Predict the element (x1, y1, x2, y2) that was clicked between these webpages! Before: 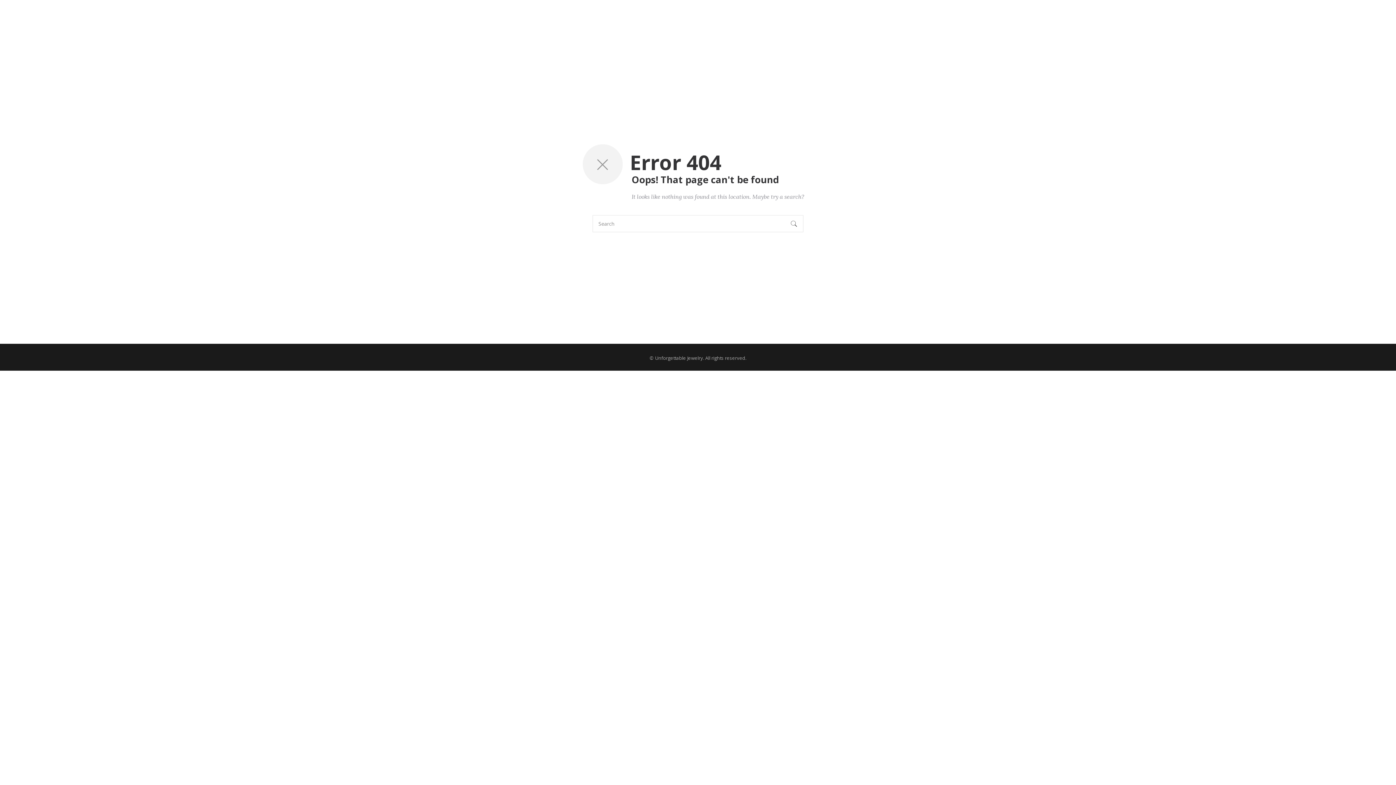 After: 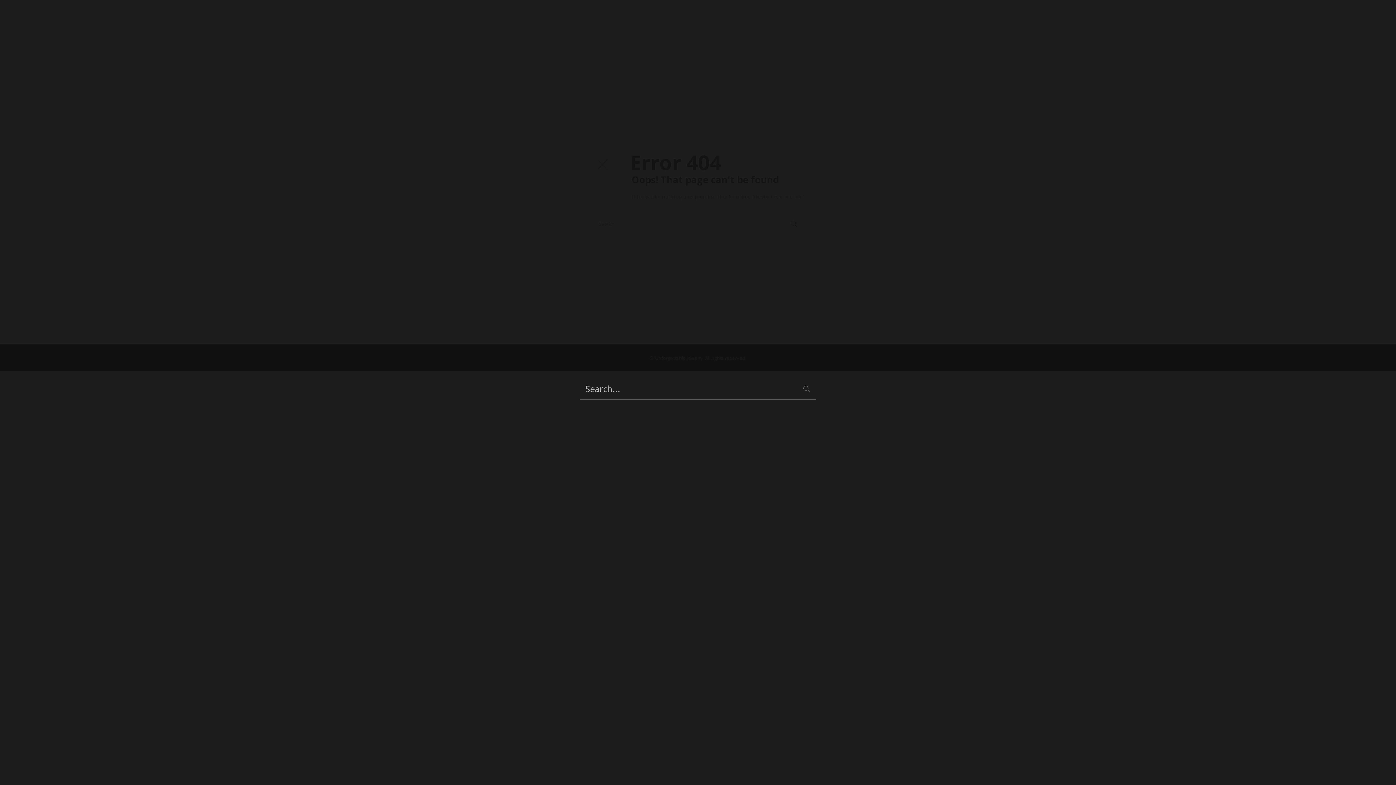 Action: bbox: (1333, 0, 1345, 32)